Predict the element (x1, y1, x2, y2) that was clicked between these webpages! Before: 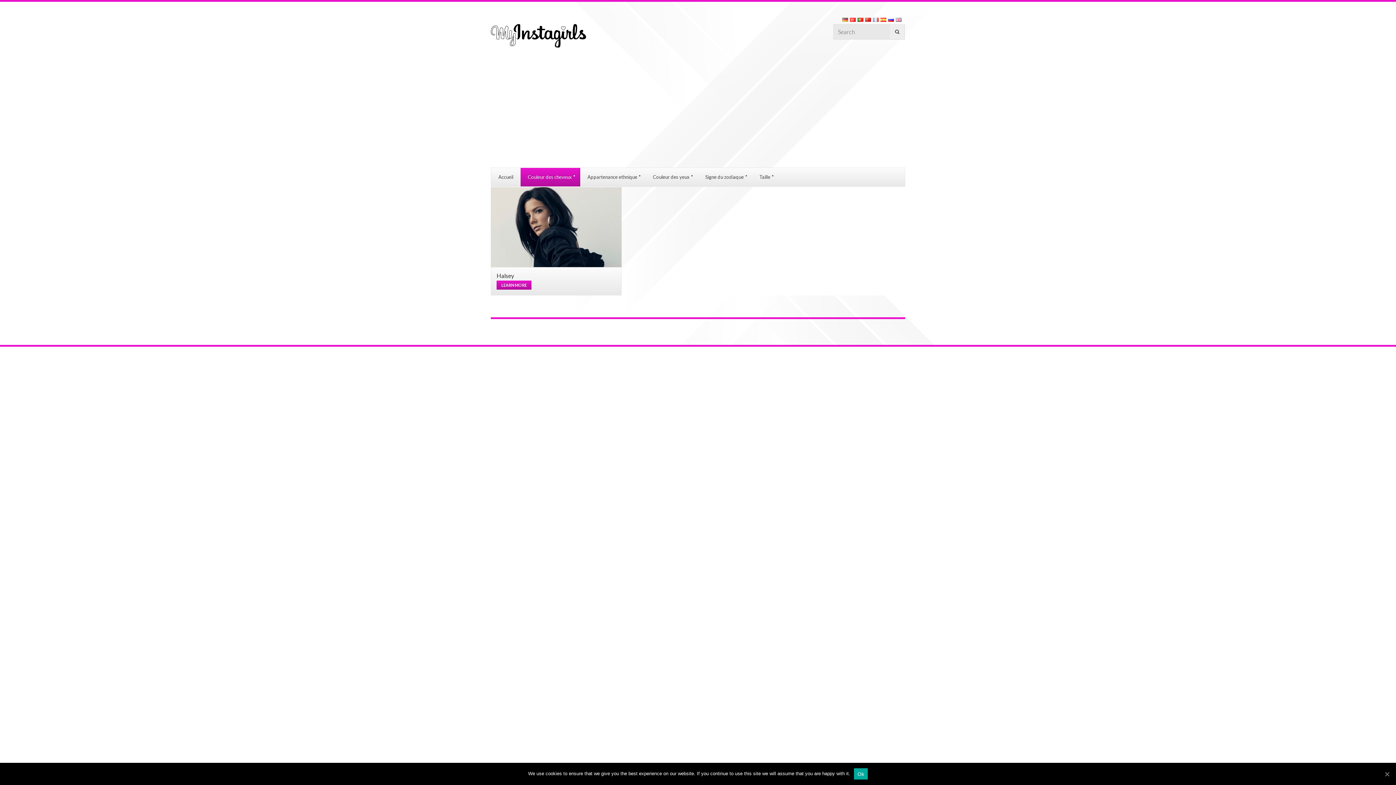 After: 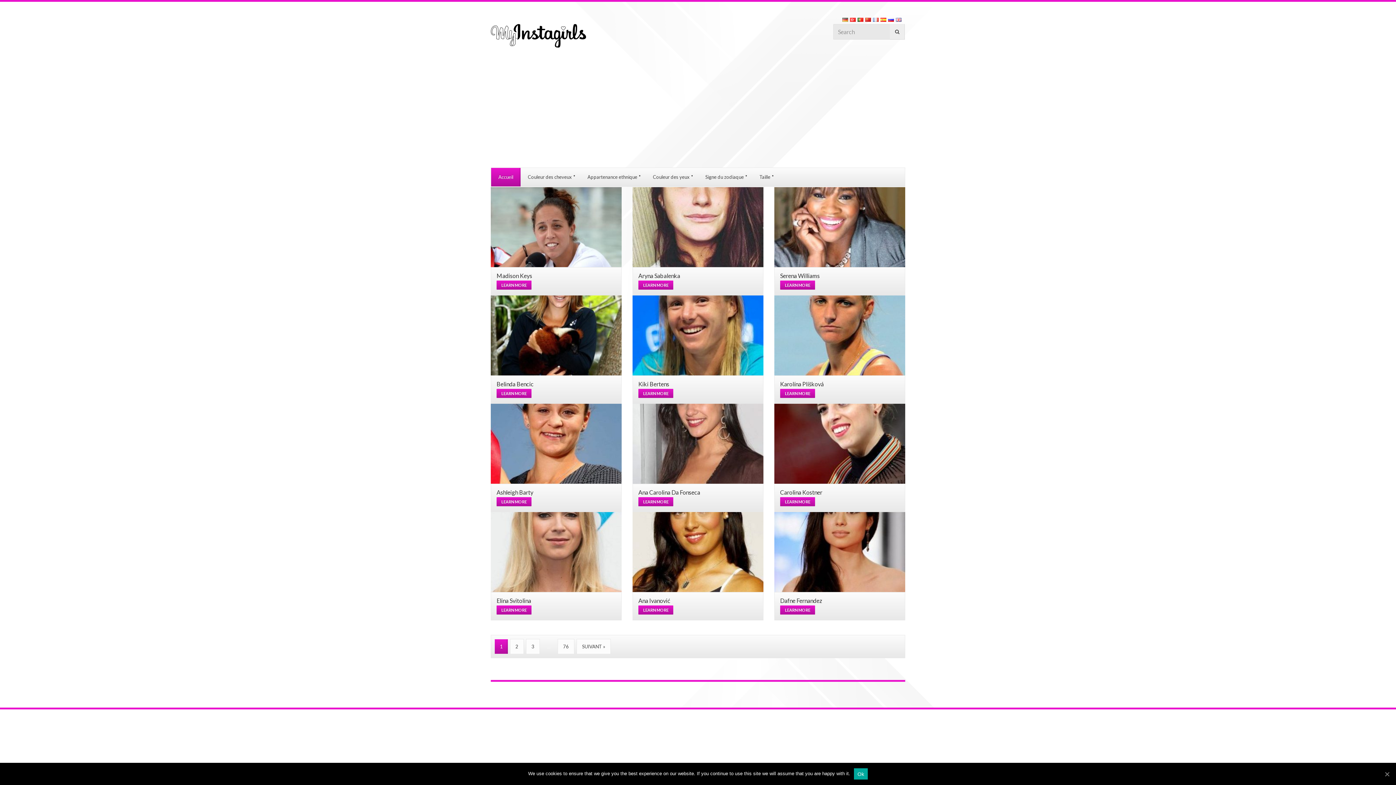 Action: bbox: (491, 168, 520, 186) label: Accueil